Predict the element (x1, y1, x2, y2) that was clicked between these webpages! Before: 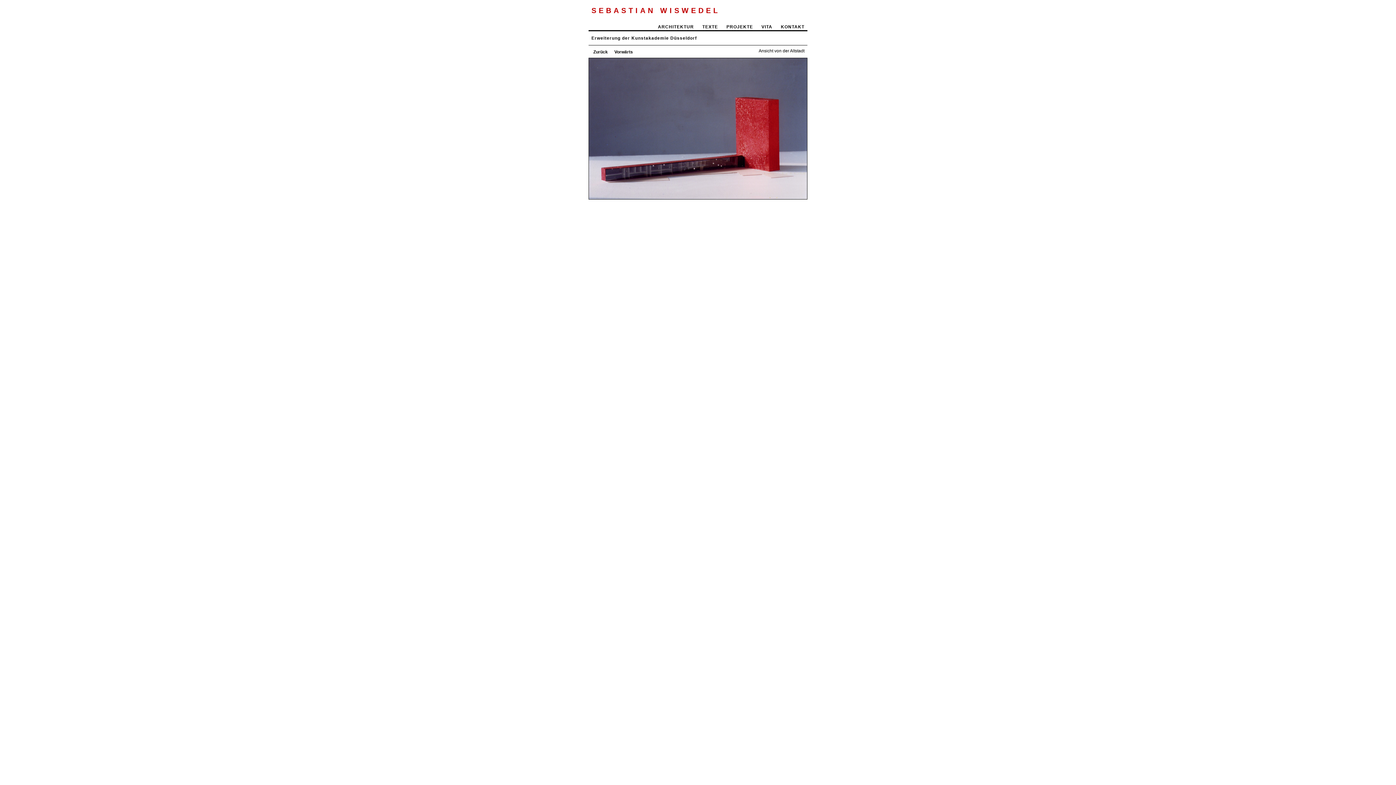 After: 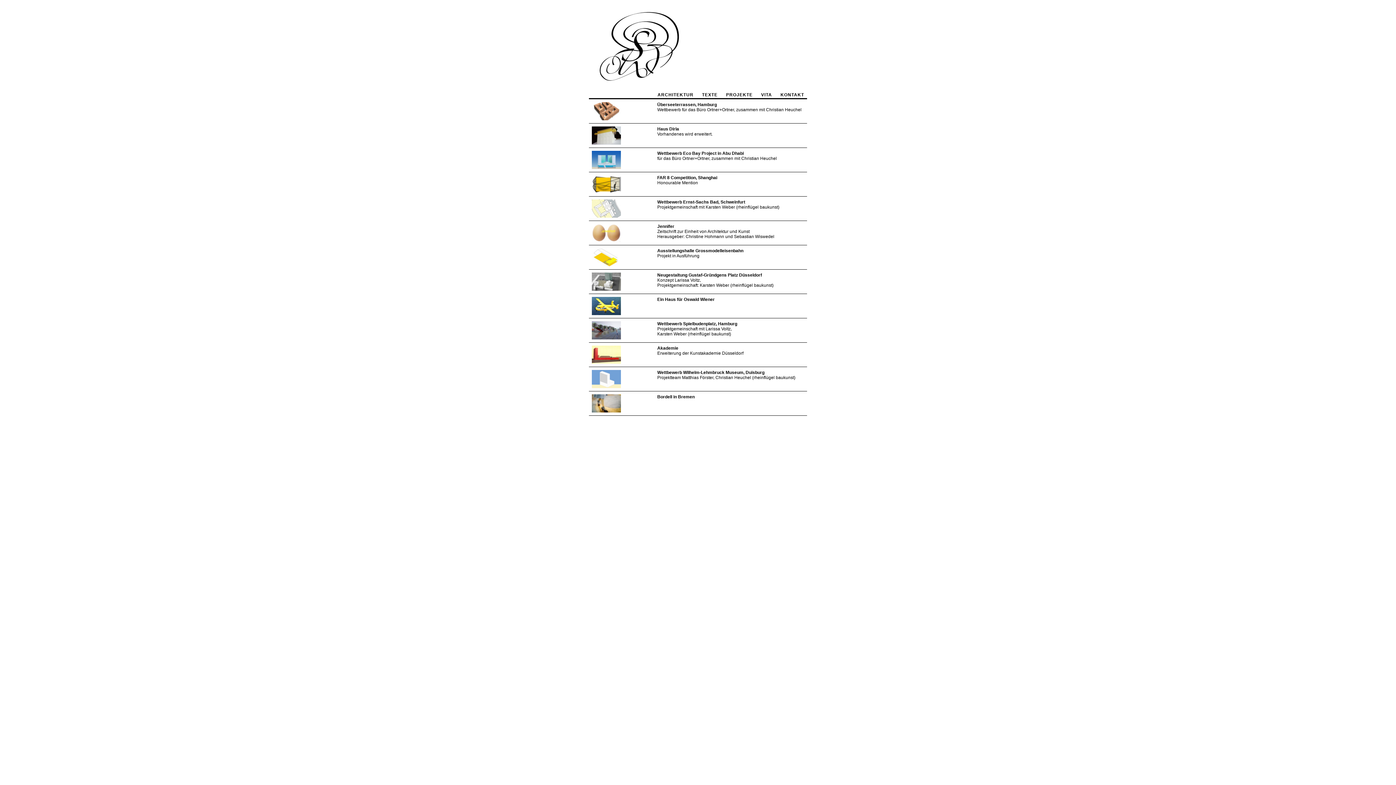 Action: label: ARCHITEKTUR bbox: (658, 24, 694, 29)